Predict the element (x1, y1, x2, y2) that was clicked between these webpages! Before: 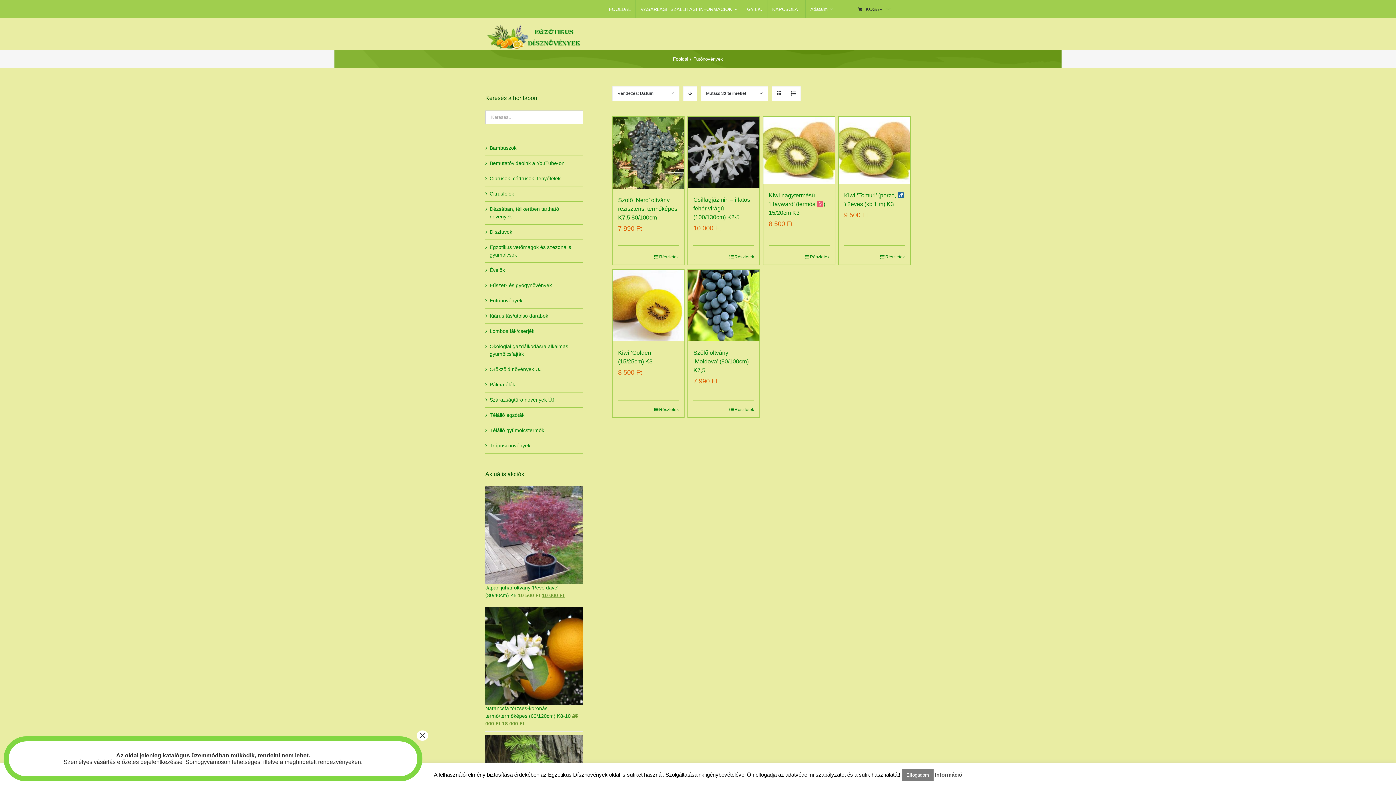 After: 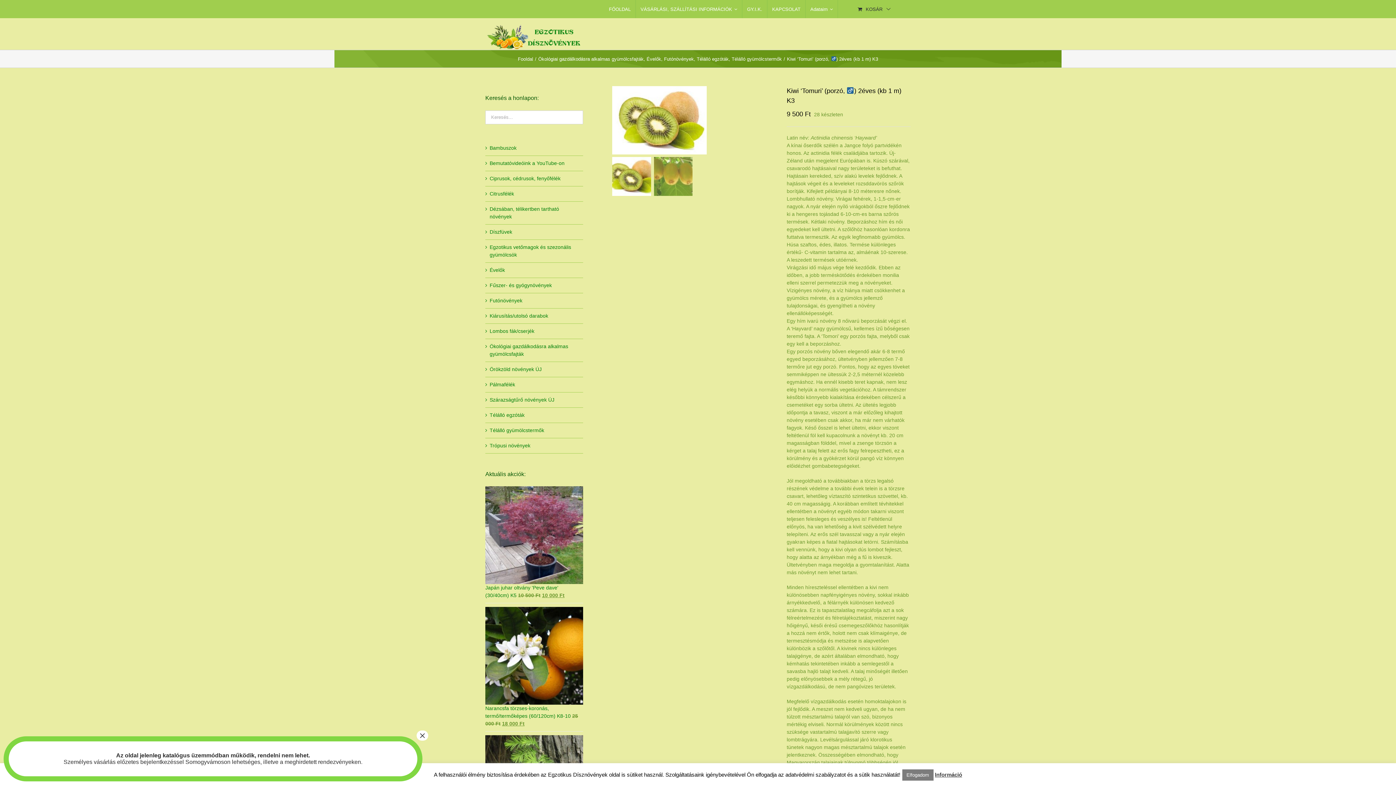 Action: bbox: (838, 116, 910, 184) label: Kiwi ‘Tomuri’ (porzó, ♂) 2éves (kb 1 m) K3